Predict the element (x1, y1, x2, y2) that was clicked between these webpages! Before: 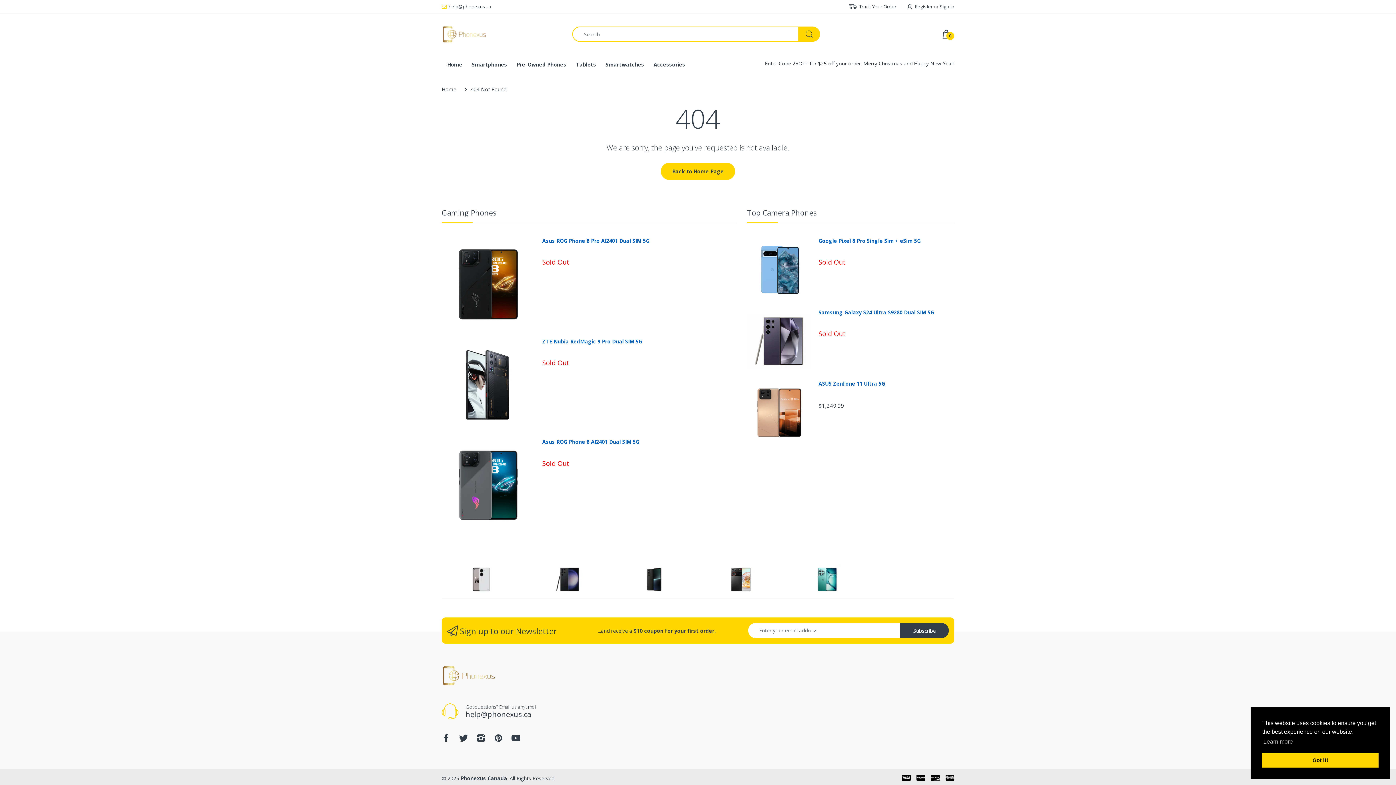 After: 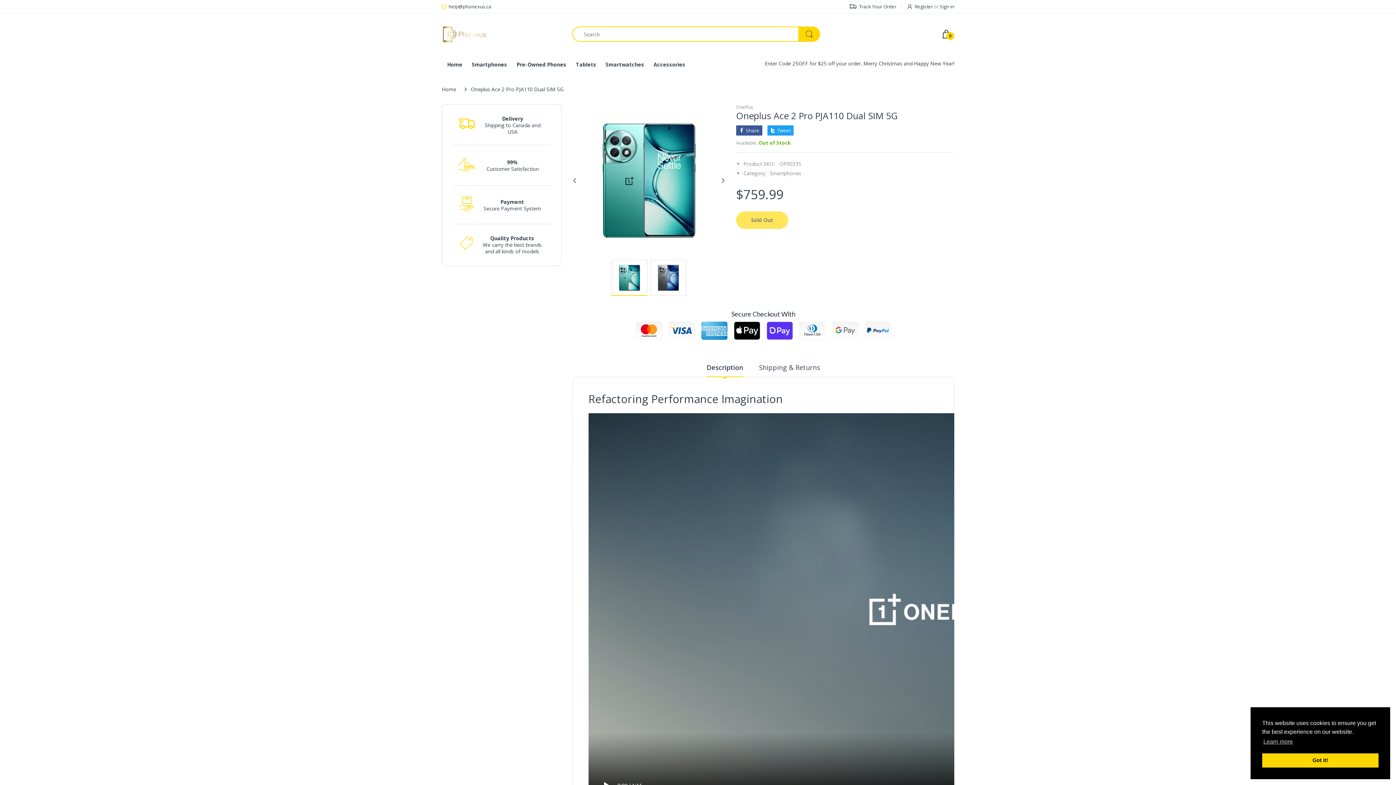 Action: bbox: (791, 564, 863, 595)